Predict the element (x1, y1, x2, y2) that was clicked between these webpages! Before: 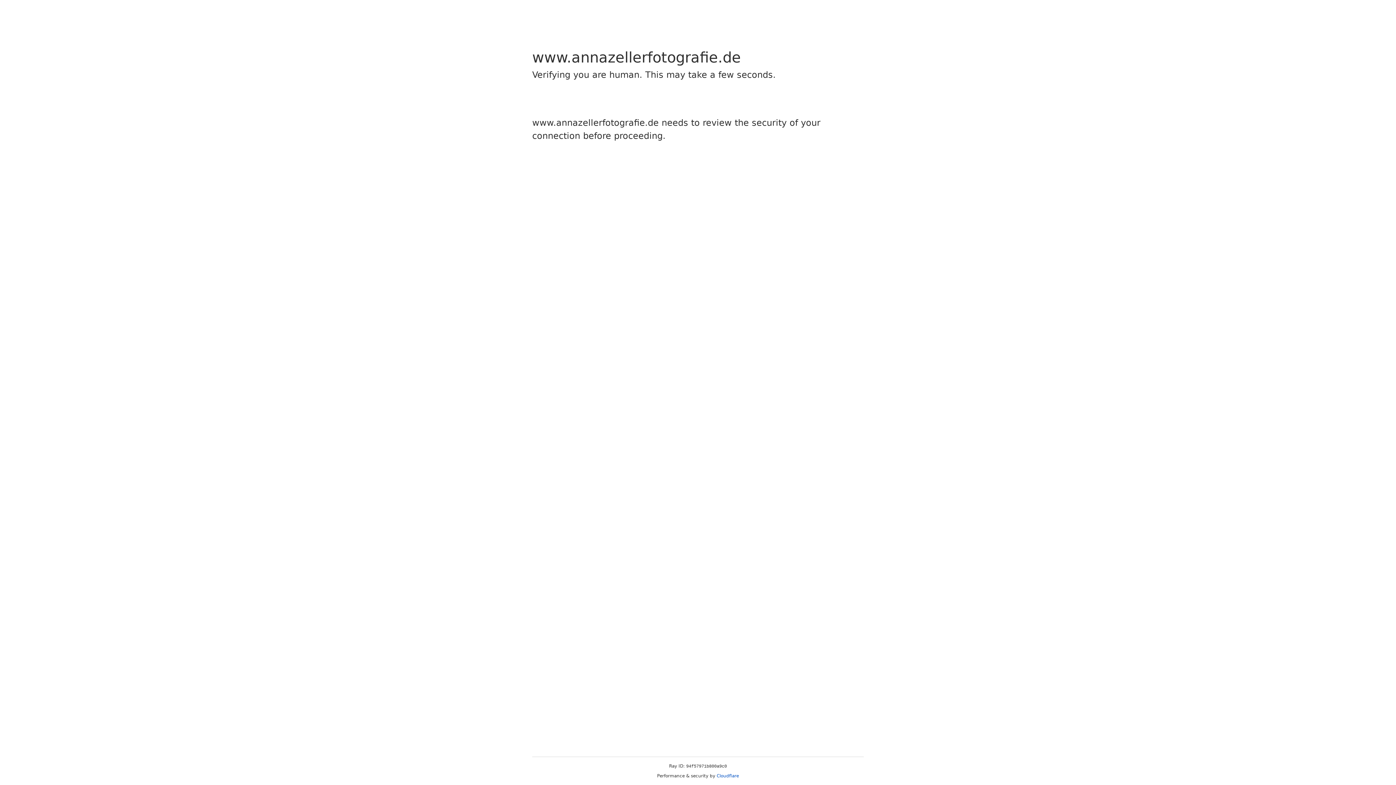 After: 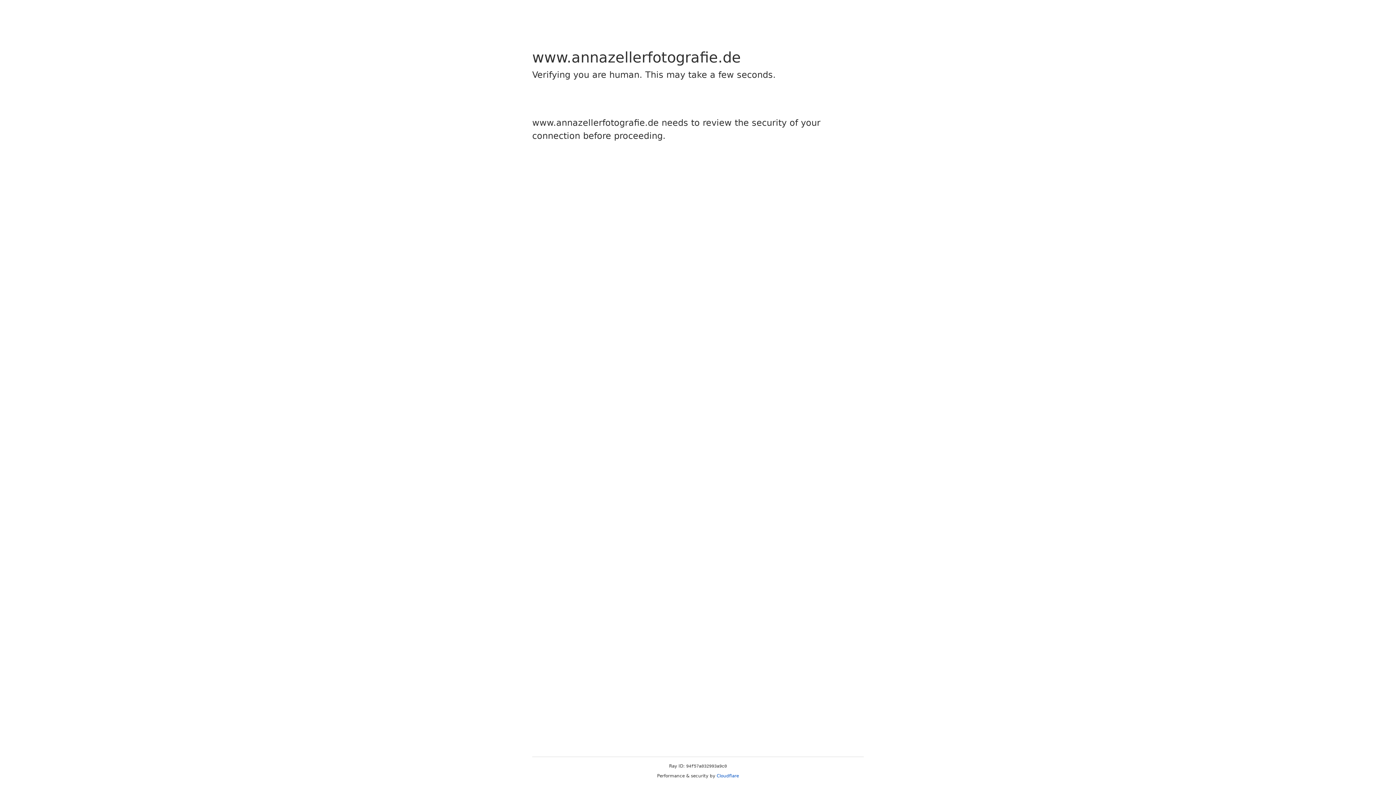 Action: label: Cloudflare bbox: (716, 773, 739, 778)